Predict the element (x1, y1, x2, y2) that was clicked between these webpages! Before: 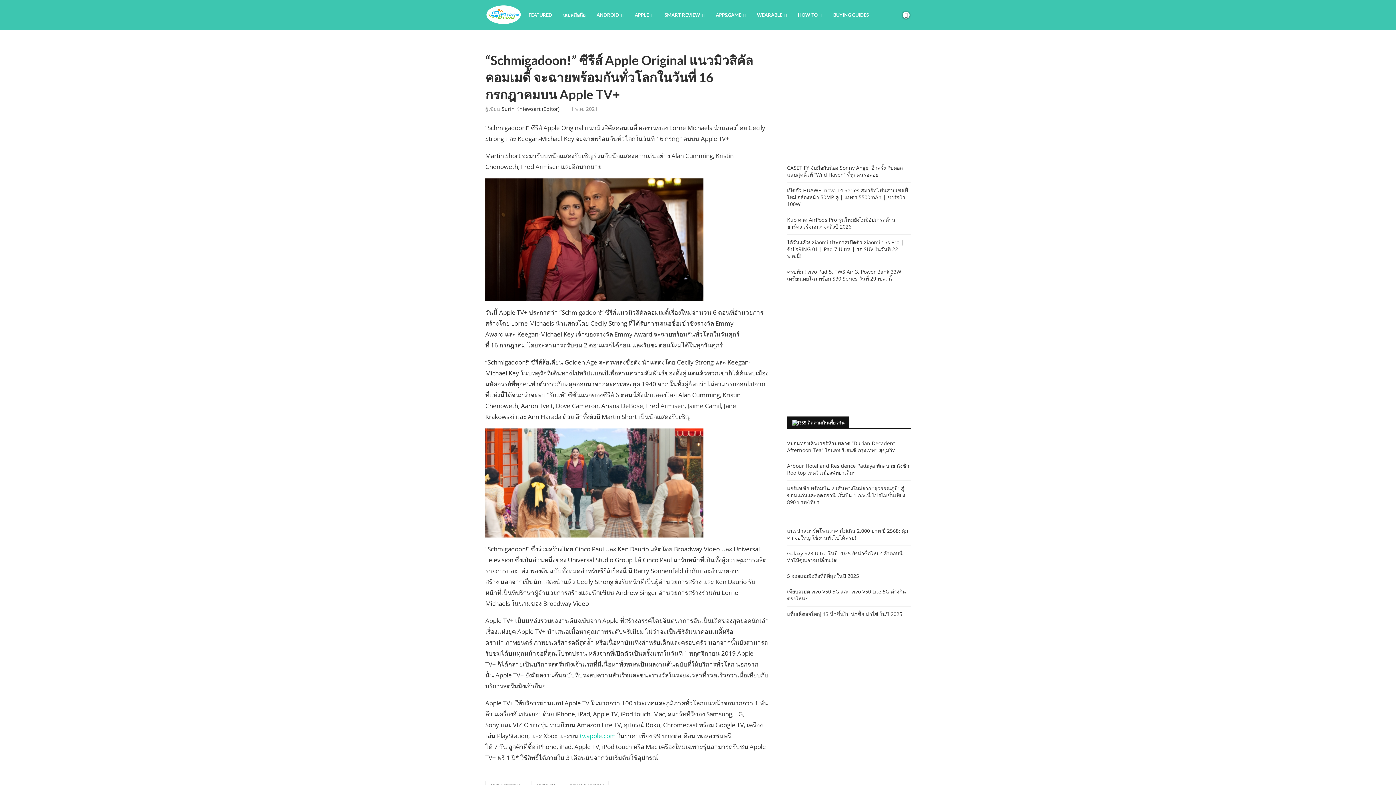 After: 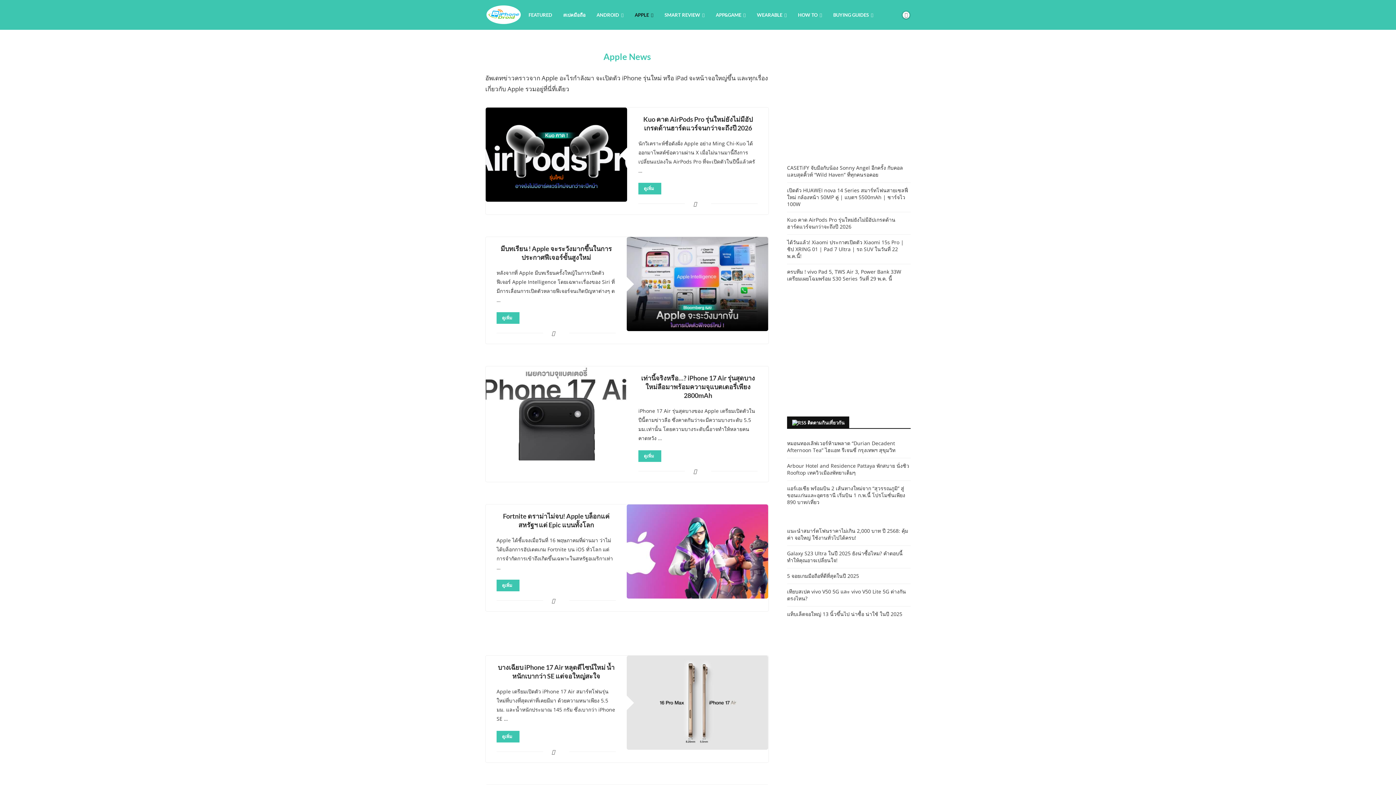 Action: label: APPLE bbox: (634, 0, 653, 29)